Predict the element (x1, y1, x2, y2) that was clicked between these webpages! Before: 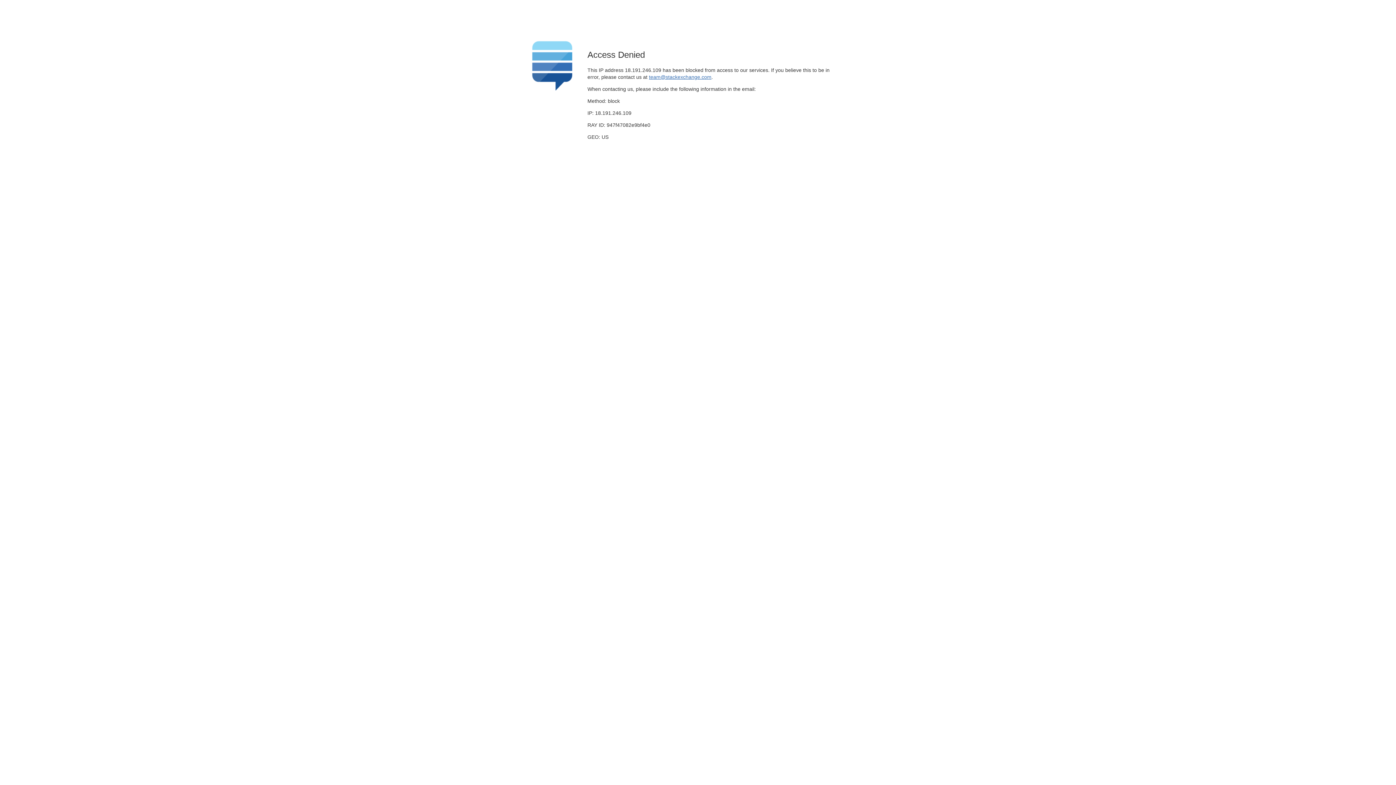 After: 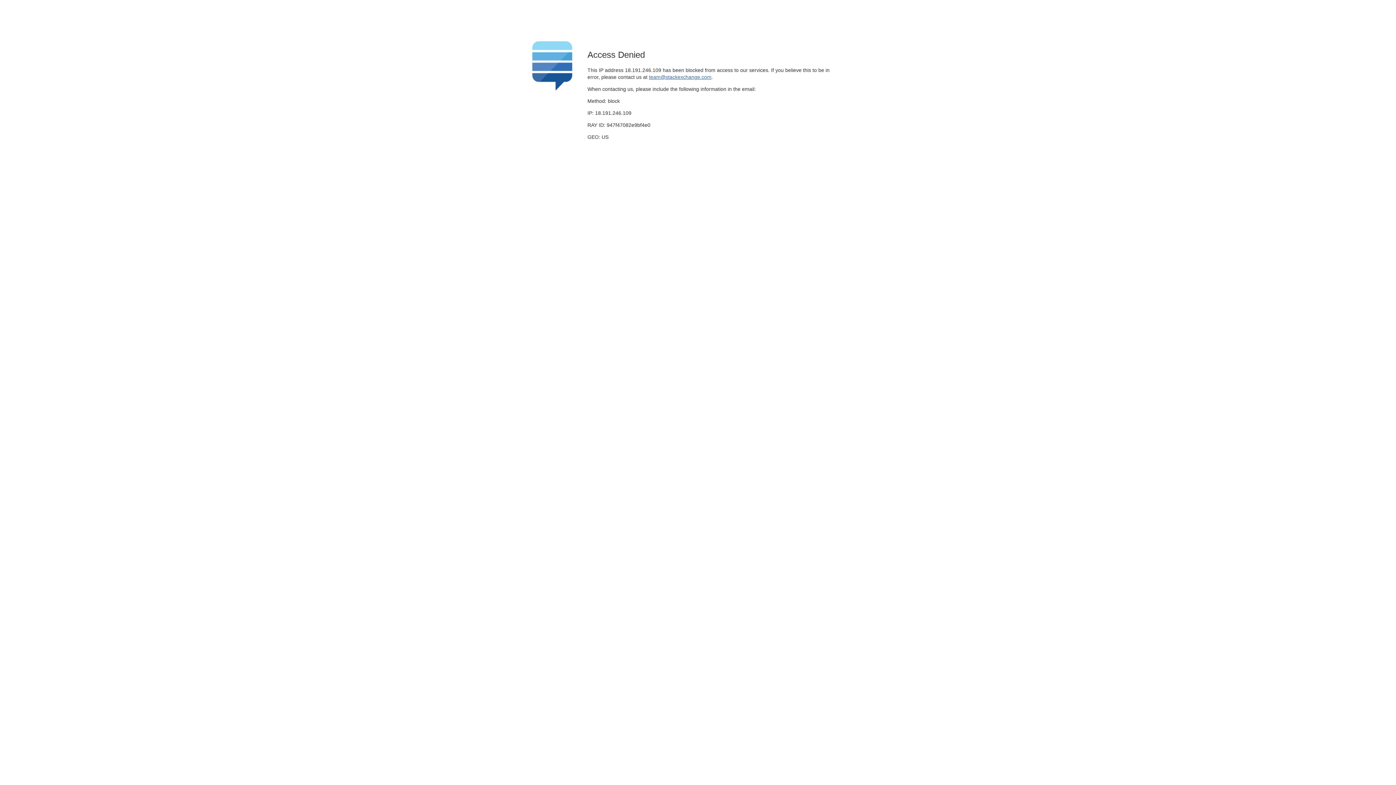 Action: bbox: (649, 74, 711, 79) label: team@stackexchange.com